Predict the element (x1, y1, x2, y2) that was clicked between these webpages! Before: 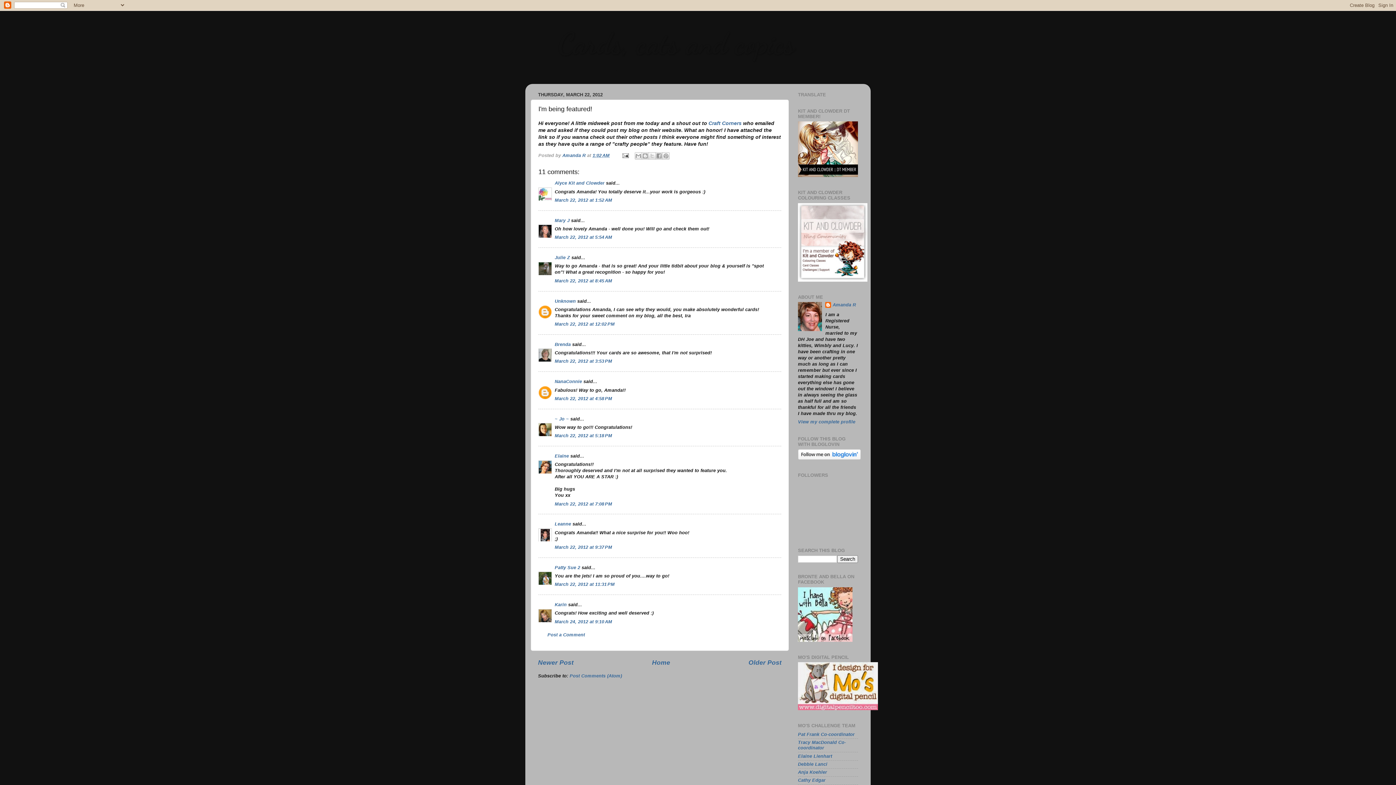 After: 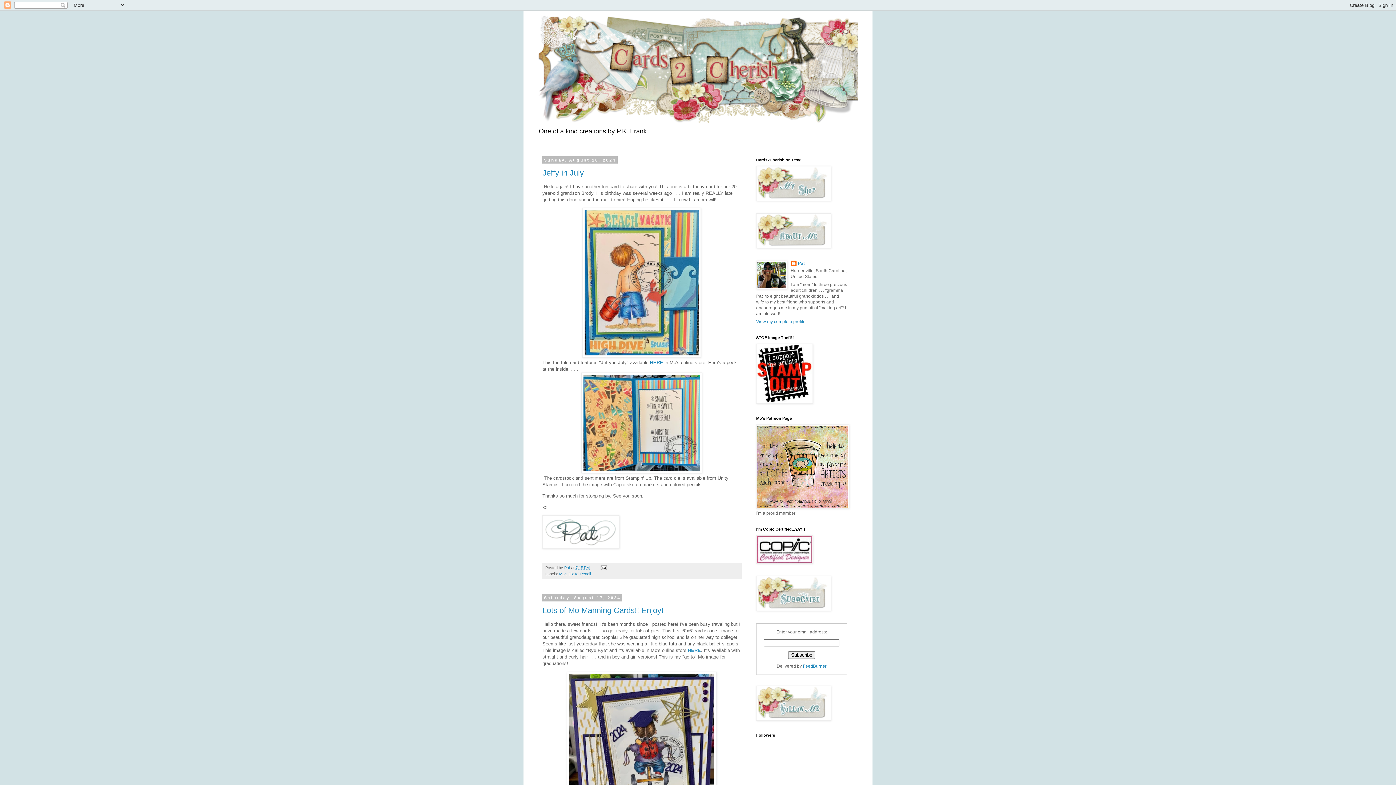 Action: bbox: (798, 732, 854, 737) label: Pat Frank Co-coordinator